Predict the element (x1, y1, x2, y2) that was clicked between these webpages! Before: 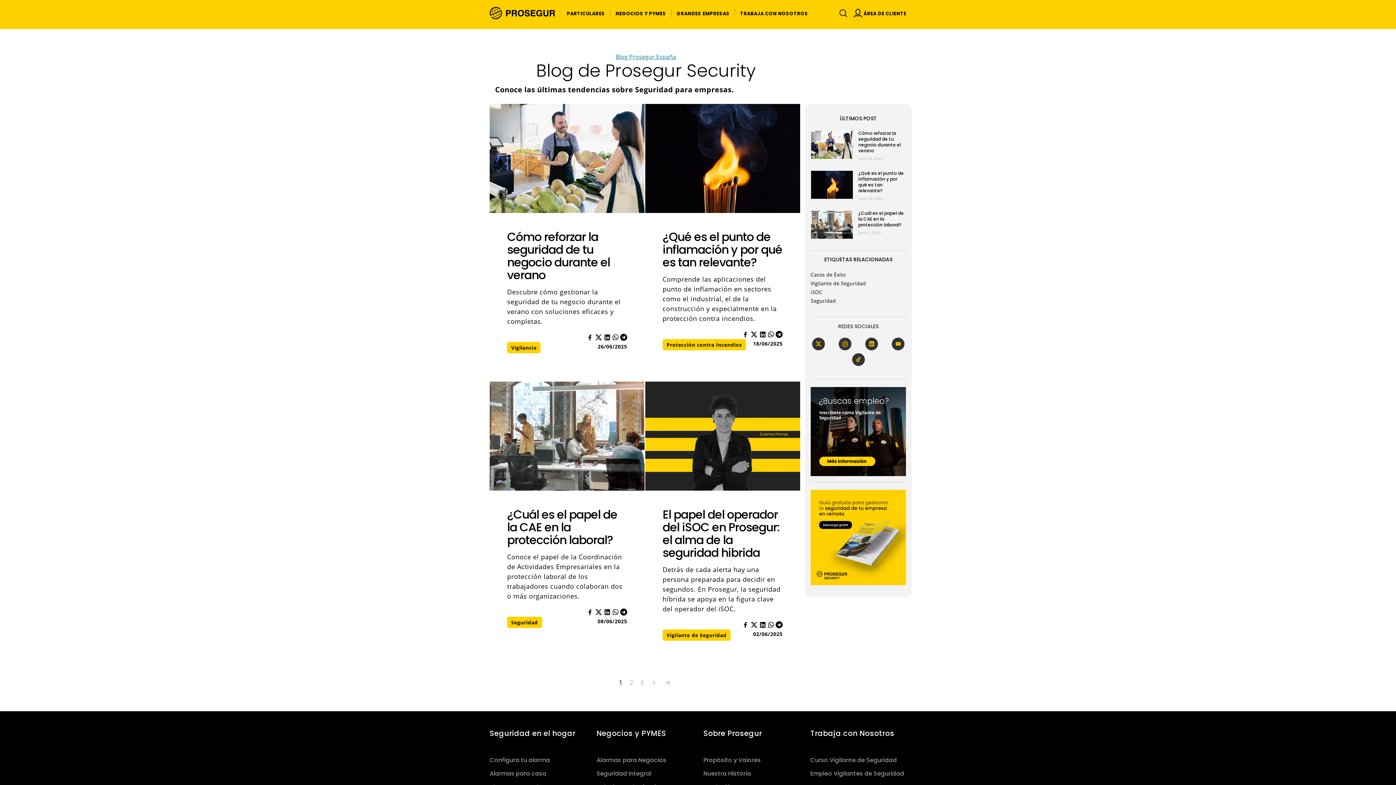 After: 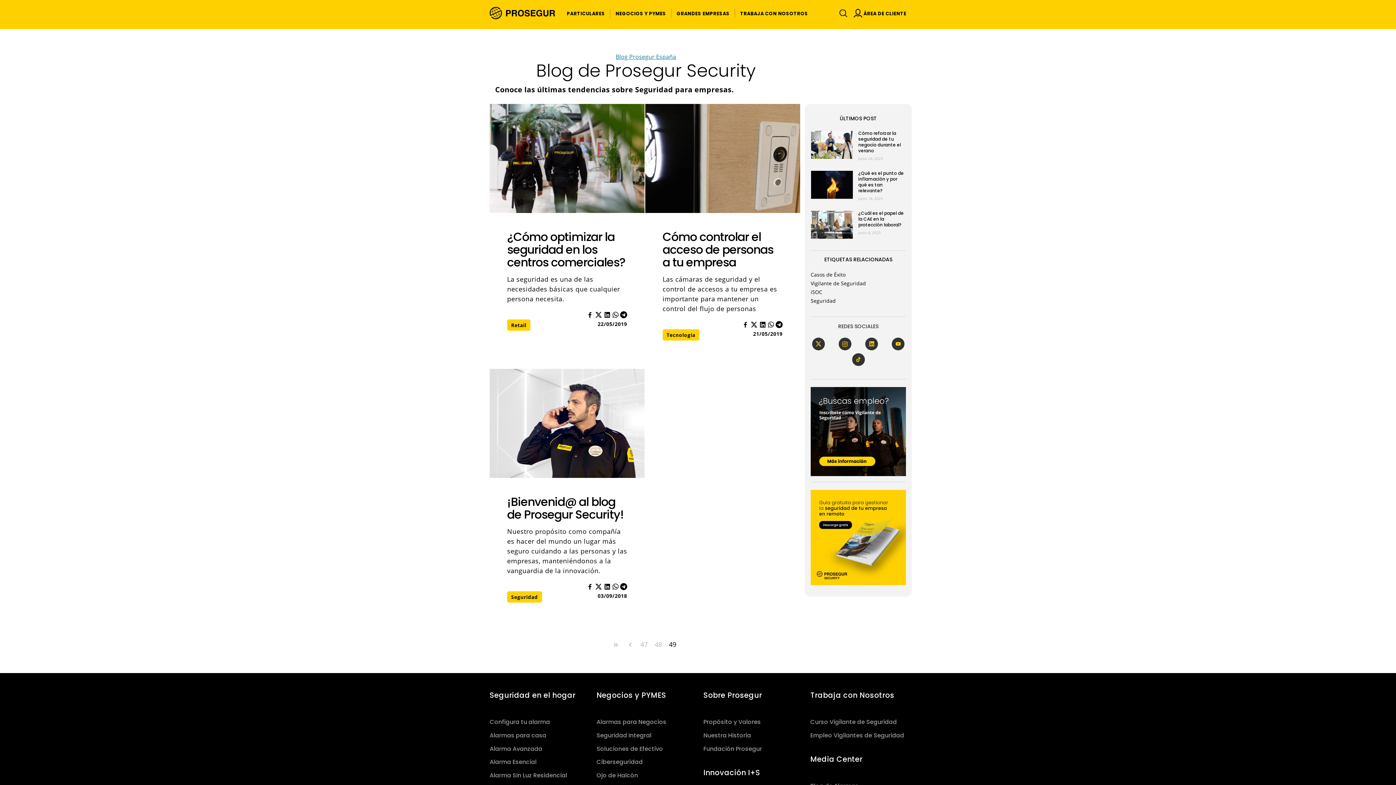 Action: bbox: (664, 679, 670, 686)